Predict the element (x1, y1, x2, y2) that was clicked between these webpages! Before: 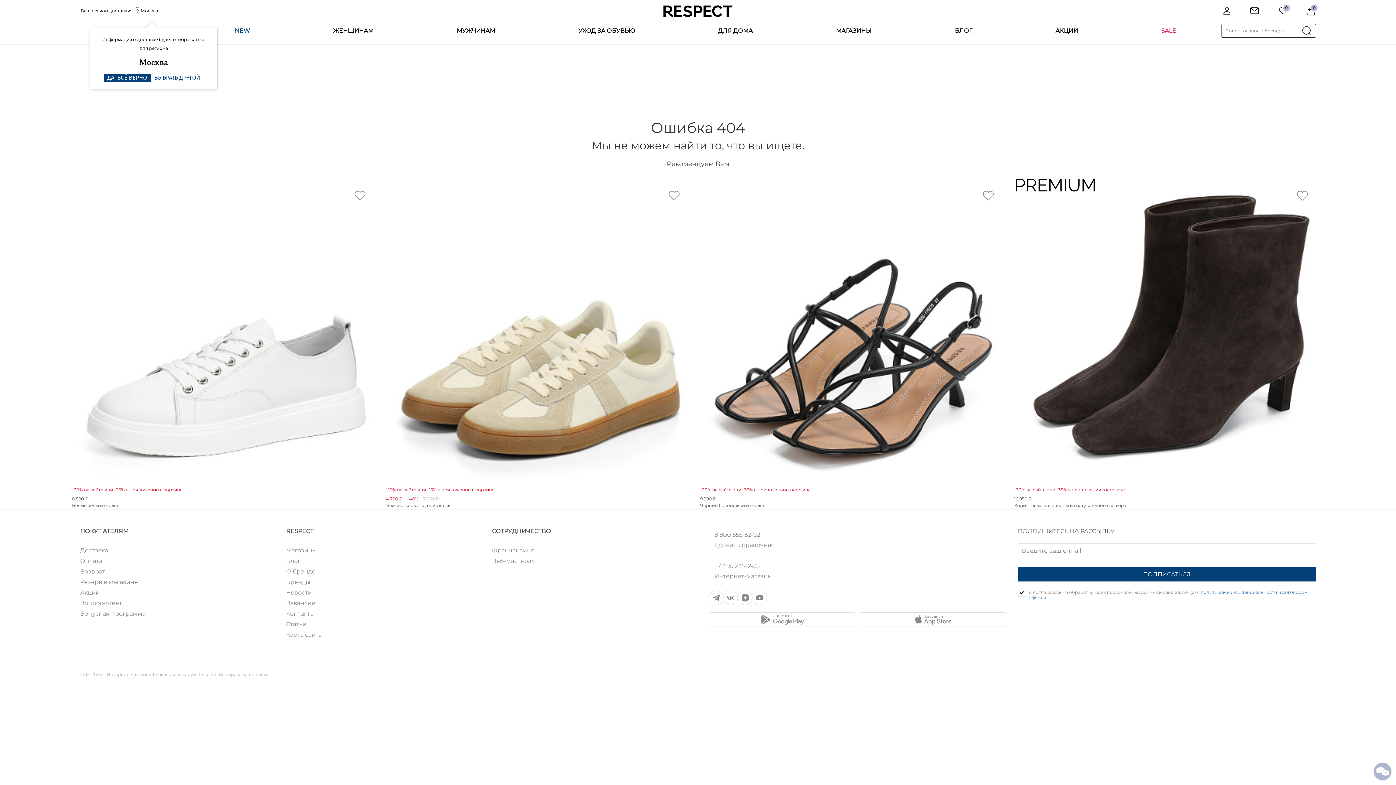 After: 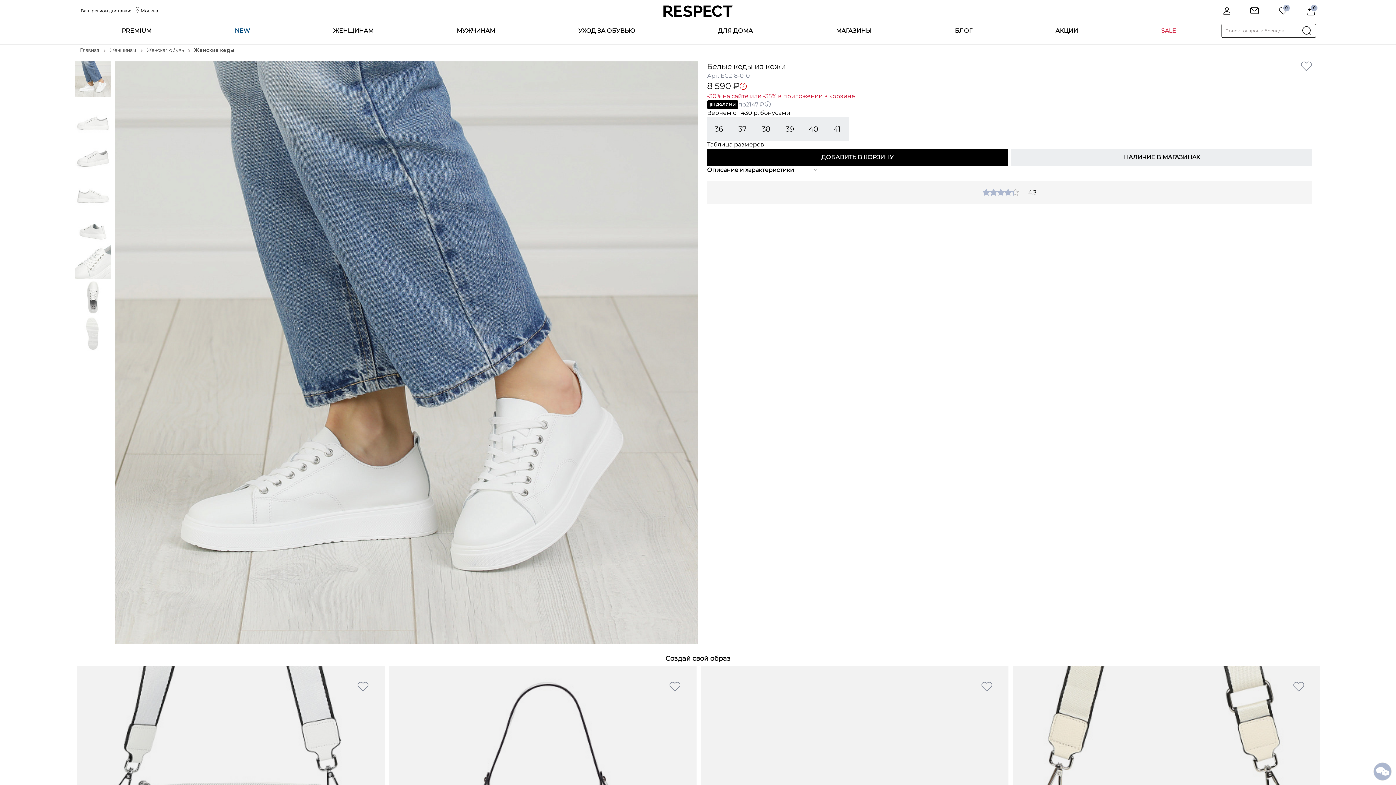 Action: label: -30% на сайте или -35% в приложении в корзине
8 590 ₽
Белые кеды из кожи bbox: (70, 175, 383, 509)